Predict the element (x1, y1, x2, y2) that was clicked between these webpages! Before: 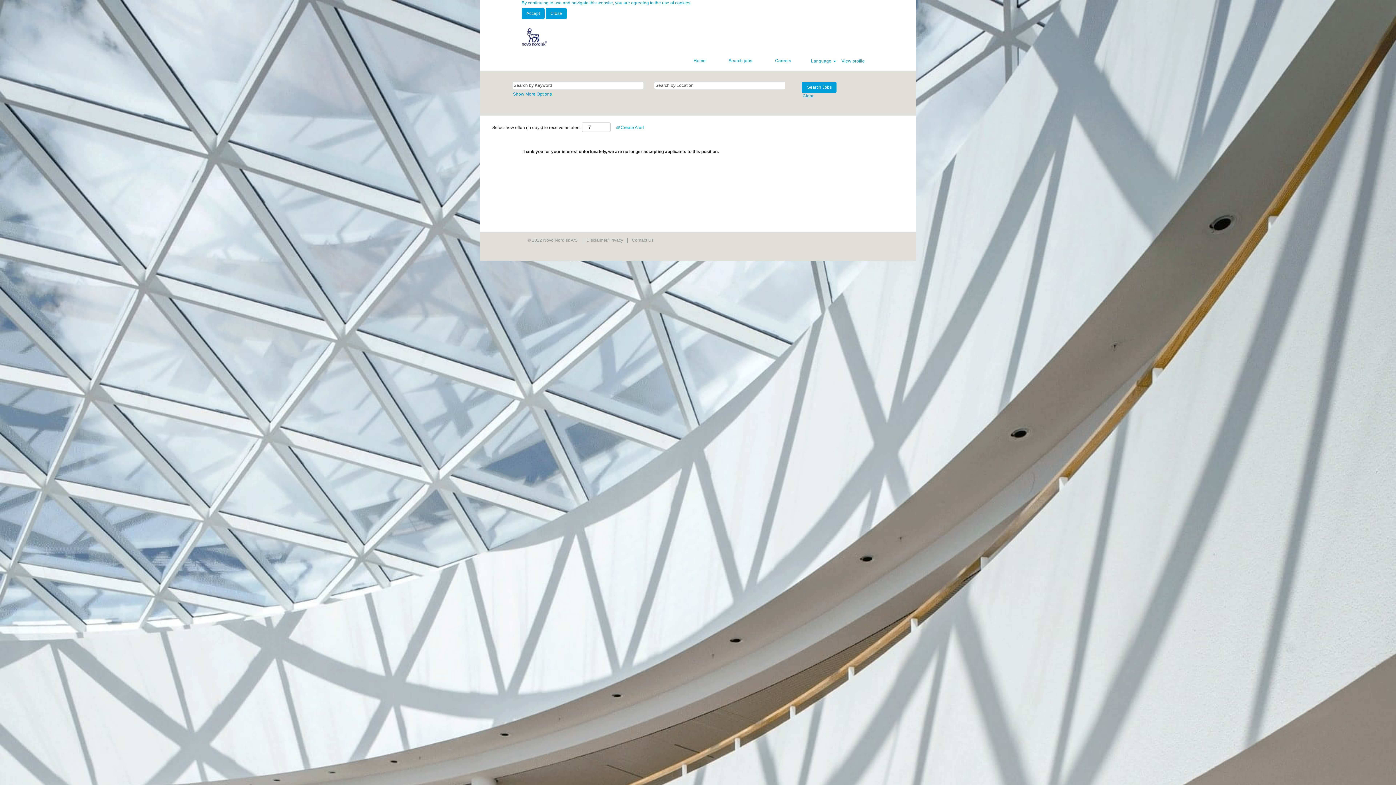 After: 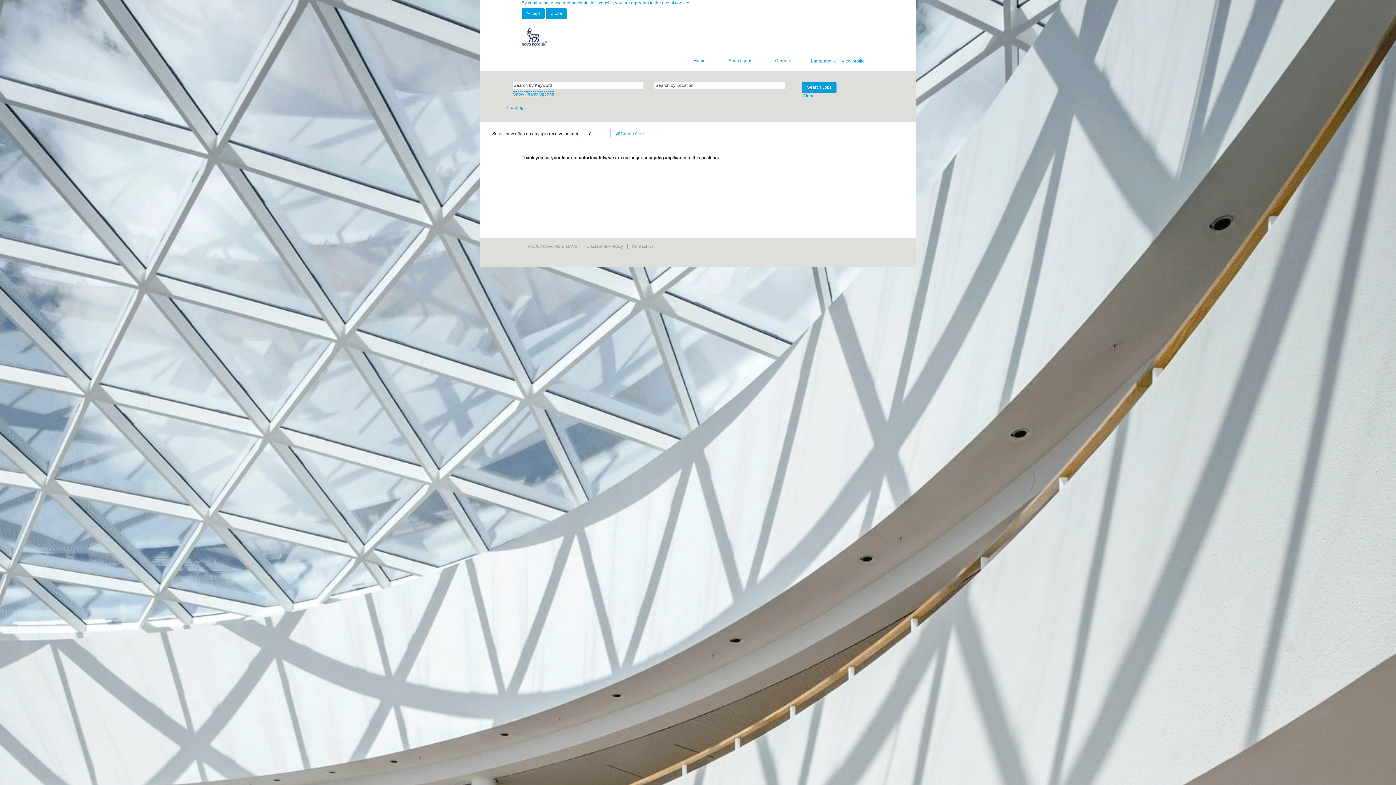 Action: label: Show More Options bbox: (512, 91, 552, 97)